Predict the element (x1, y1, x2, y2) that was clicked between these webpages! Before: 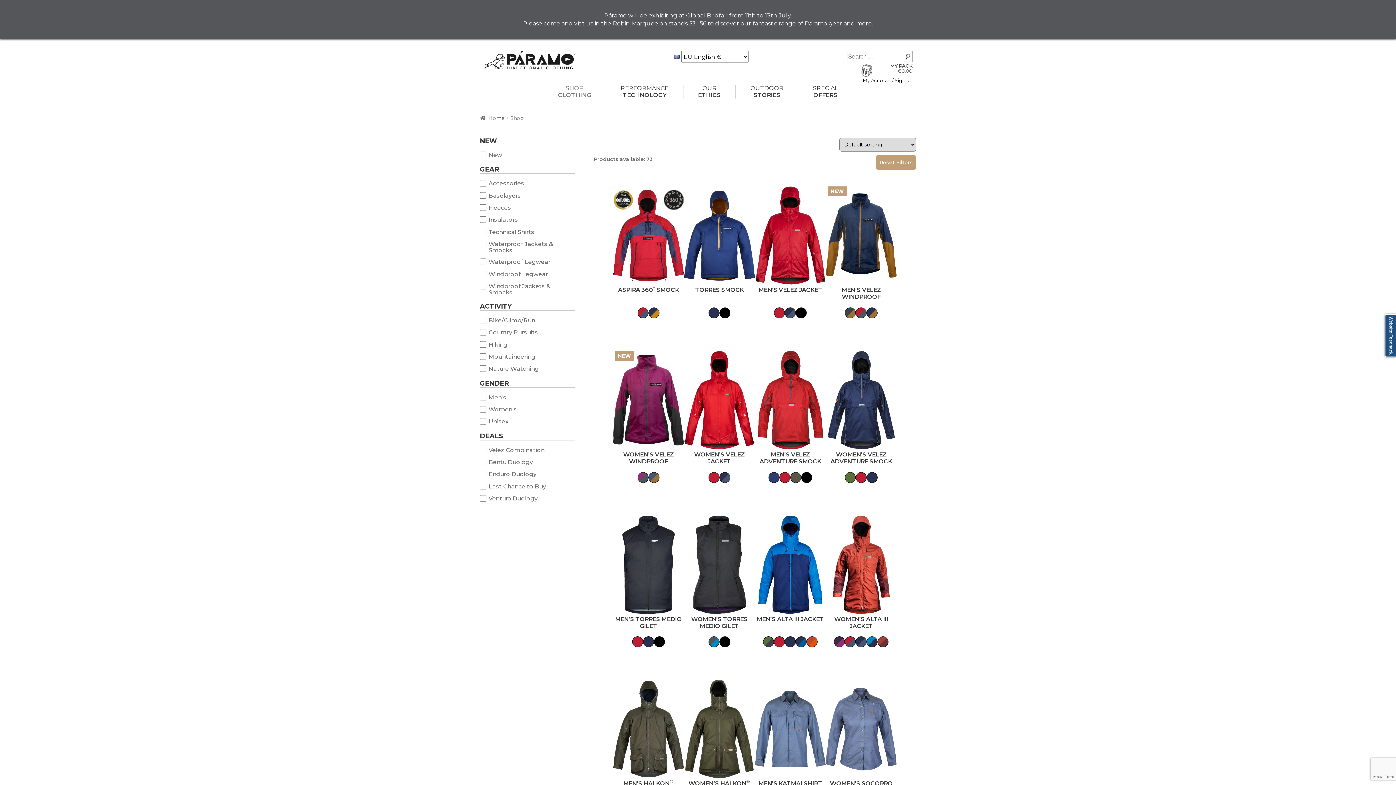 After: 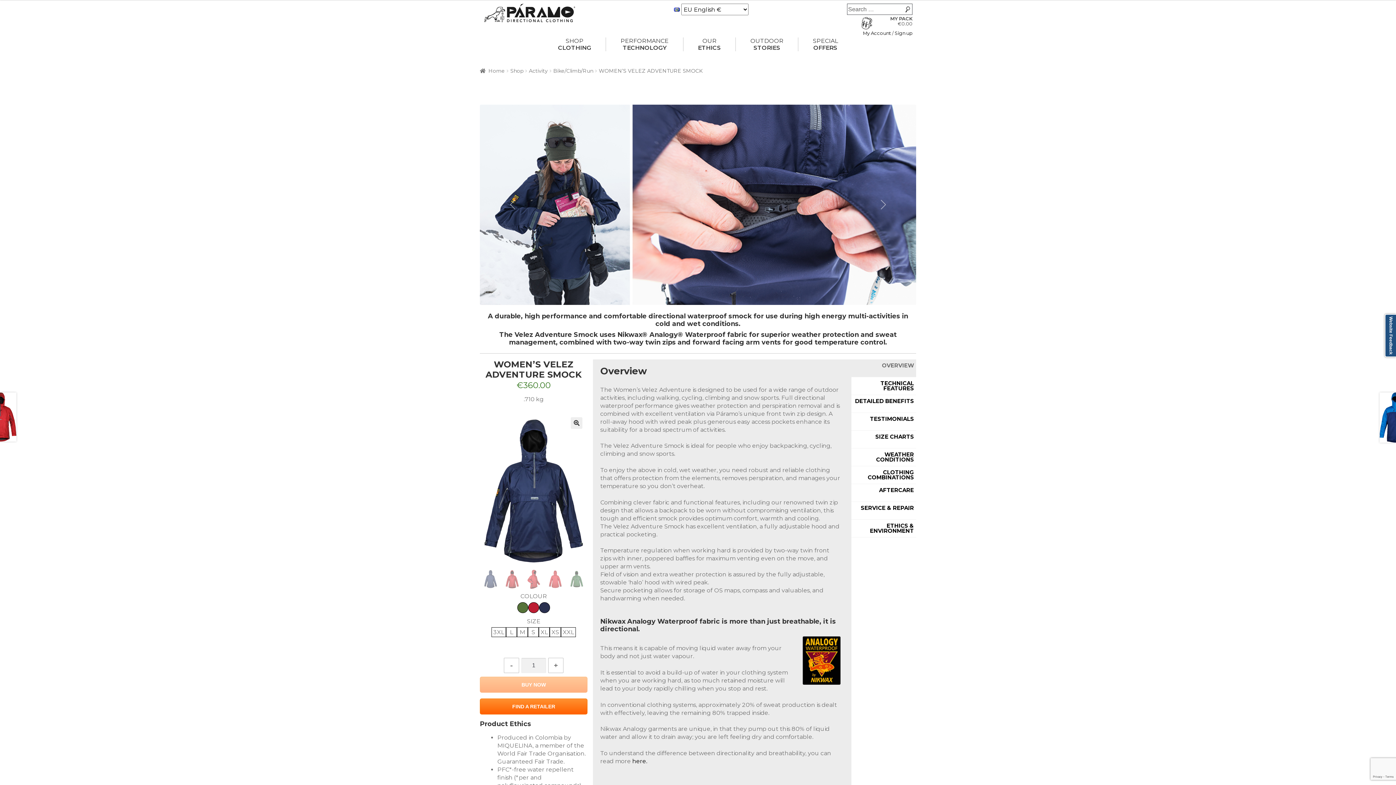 Action: bbox: (826, 351, 897, 469) label: WOMEN’S VELEZ ADVENTURE SMOCK